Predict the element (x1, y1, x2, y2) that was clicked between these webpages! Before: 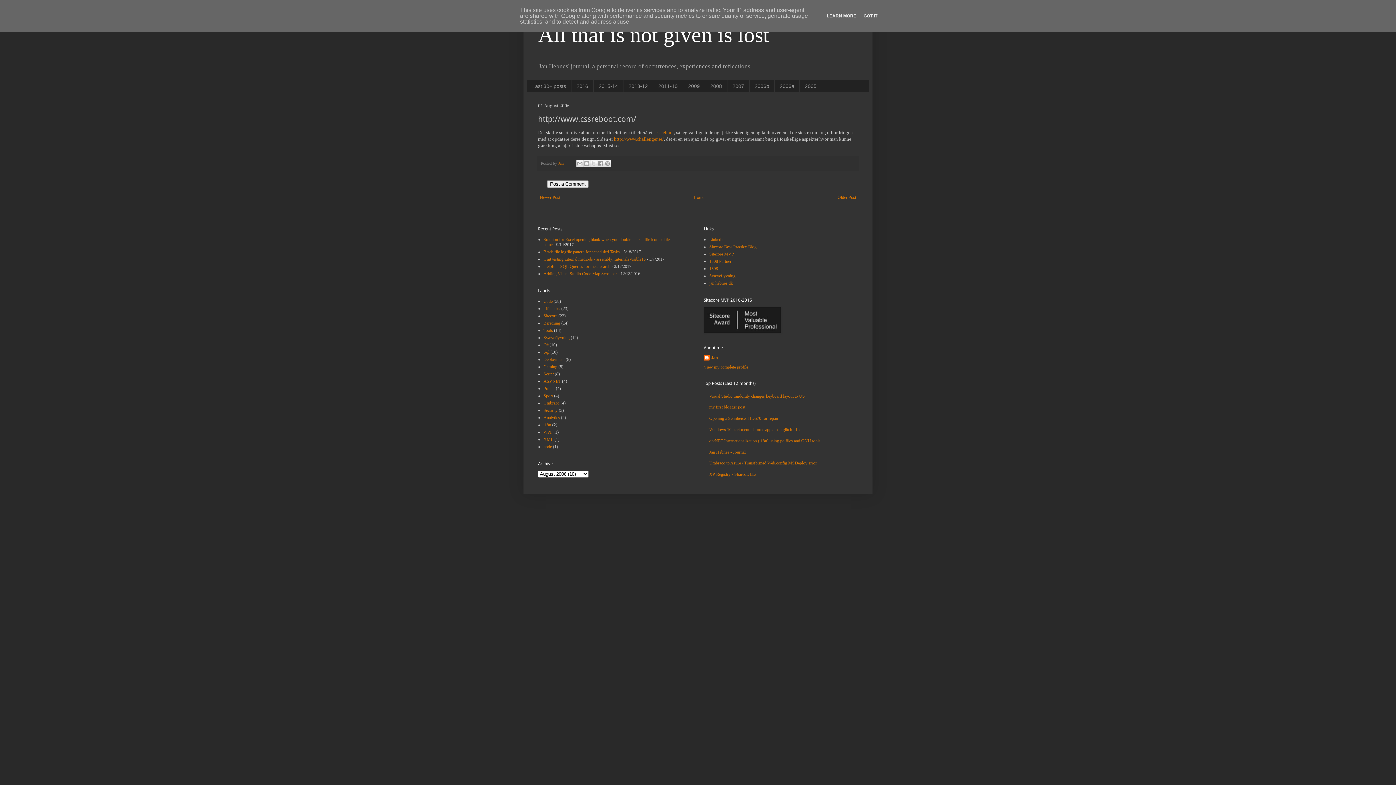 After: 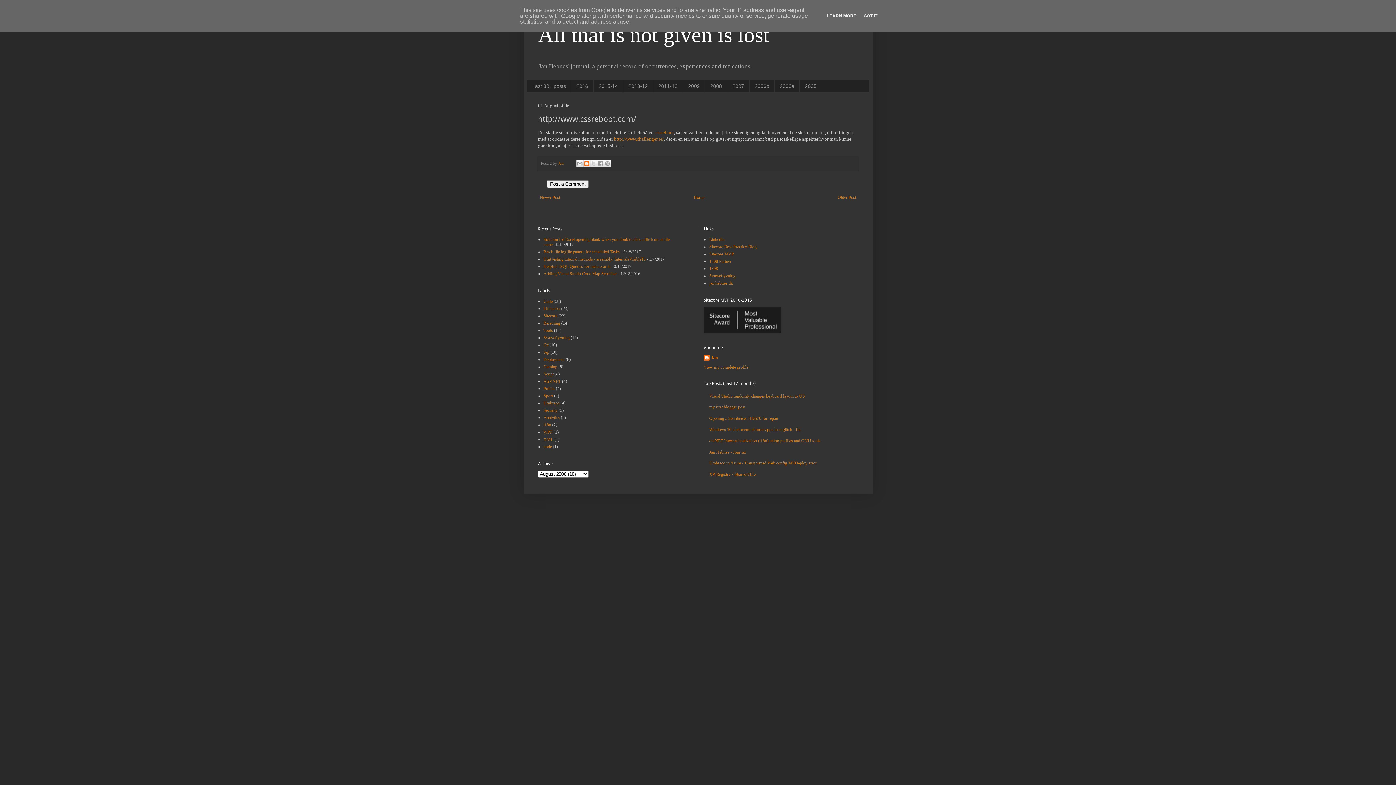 Action: label: BlogThis! bbox: (583, 160, 590, 167)